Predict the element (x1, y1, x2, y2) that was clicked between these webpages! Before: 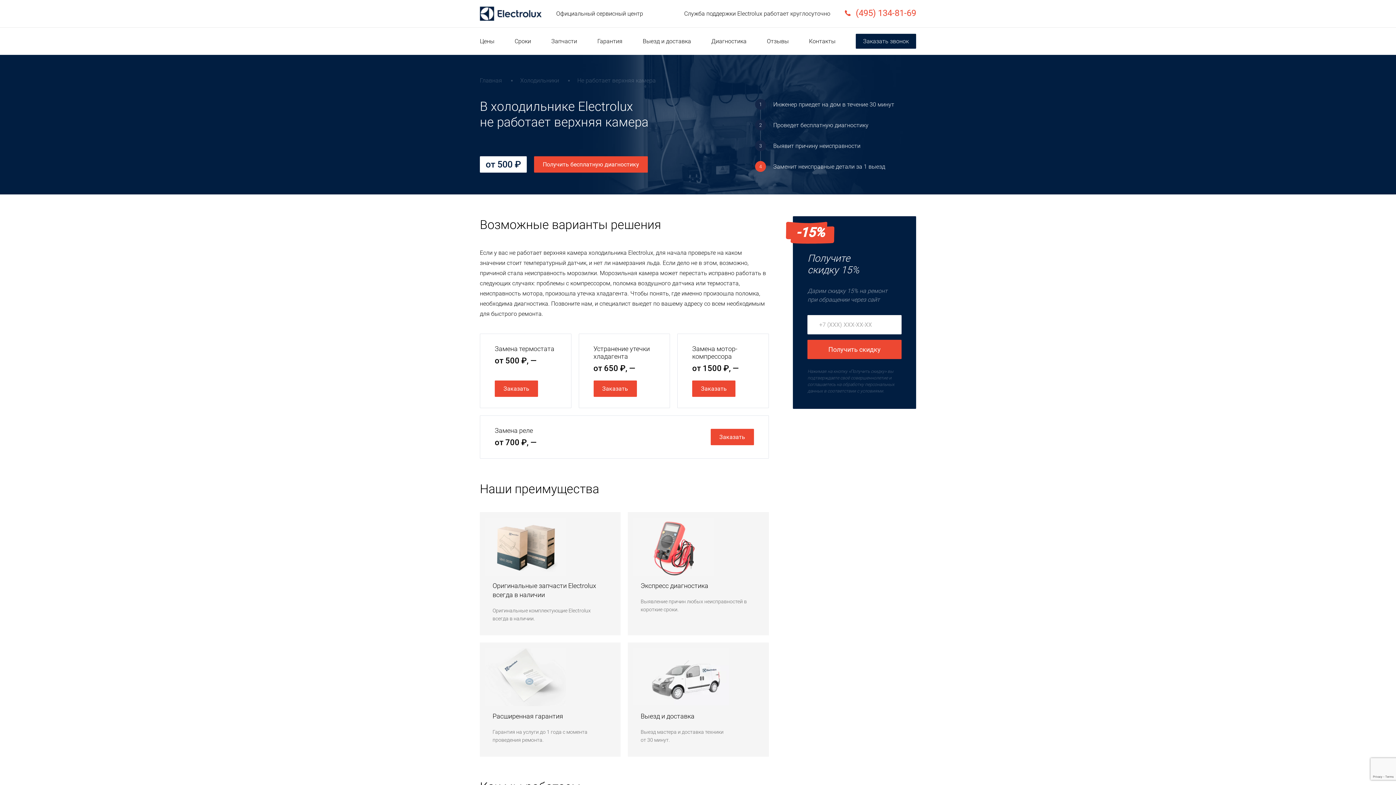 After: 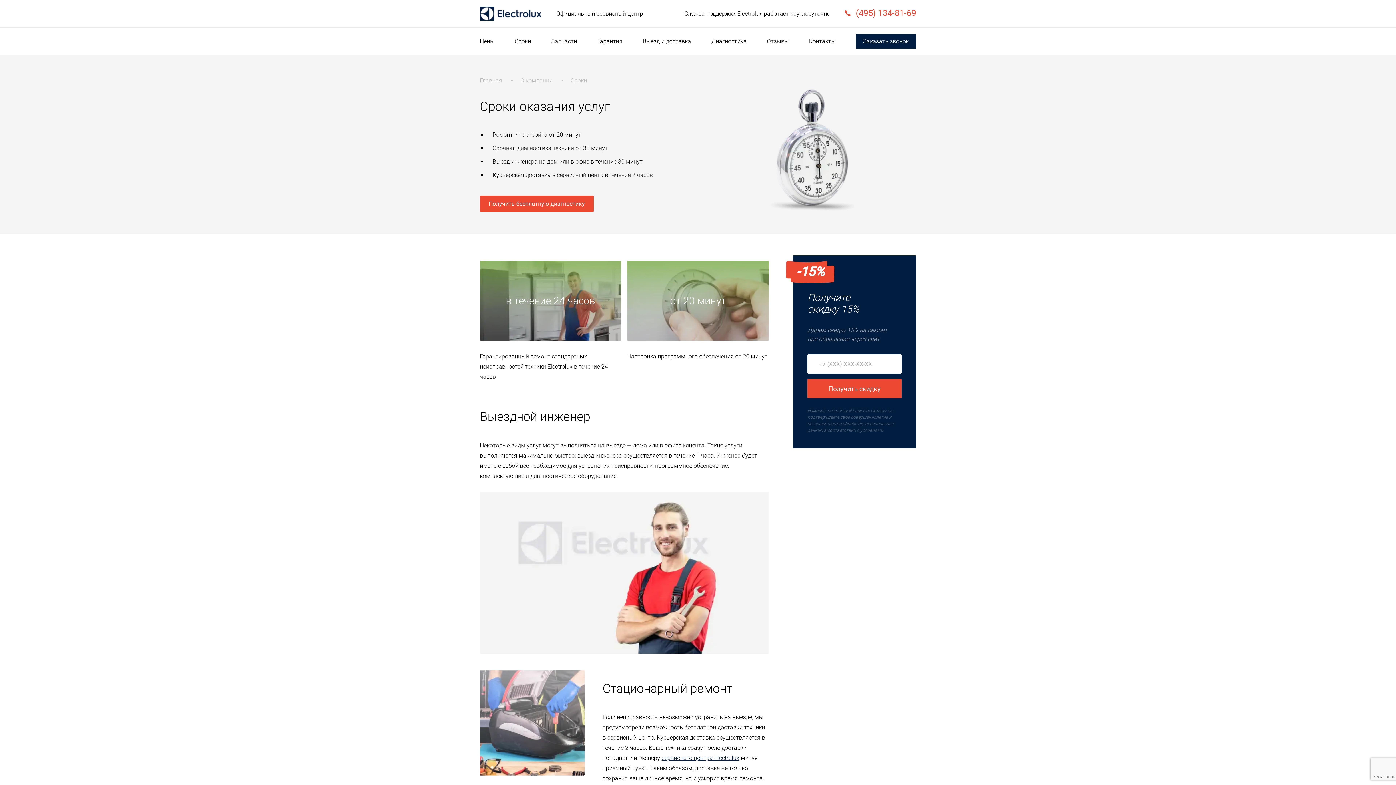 Action: label: Сроки bbox: (507, 33, 538, 48)